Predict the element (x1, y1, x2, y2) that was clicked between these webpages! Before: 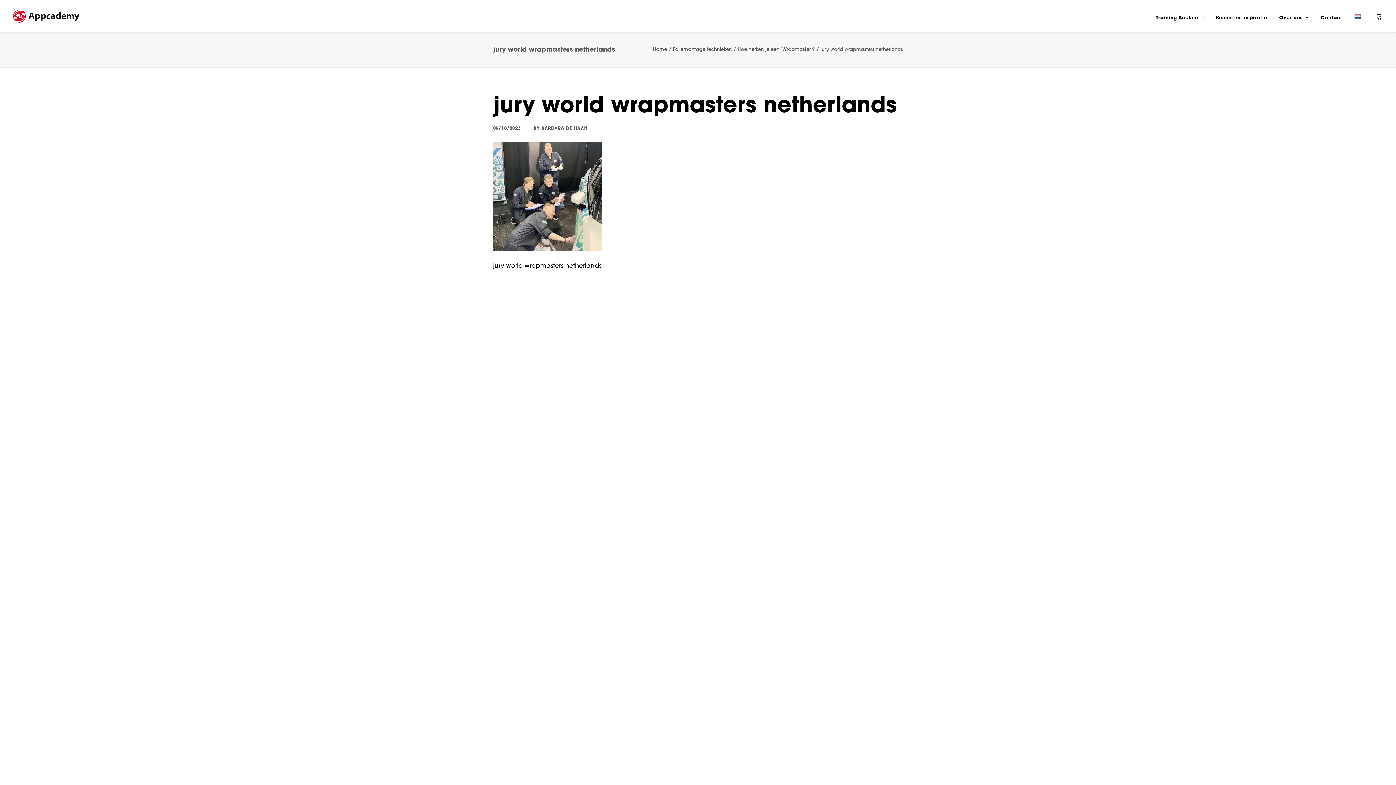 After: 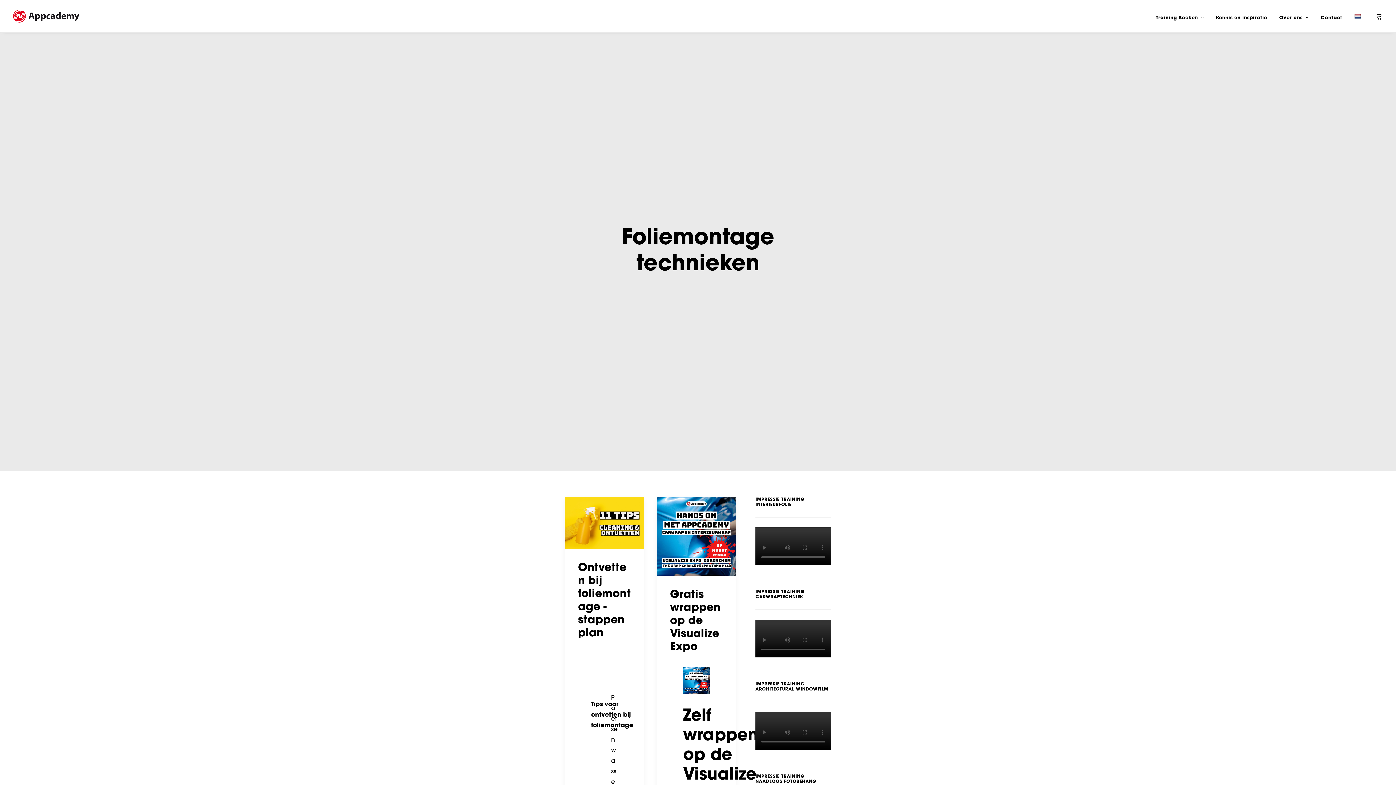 Action: label: Foliemontage technieken bbox: (673, 47, 732, 52)